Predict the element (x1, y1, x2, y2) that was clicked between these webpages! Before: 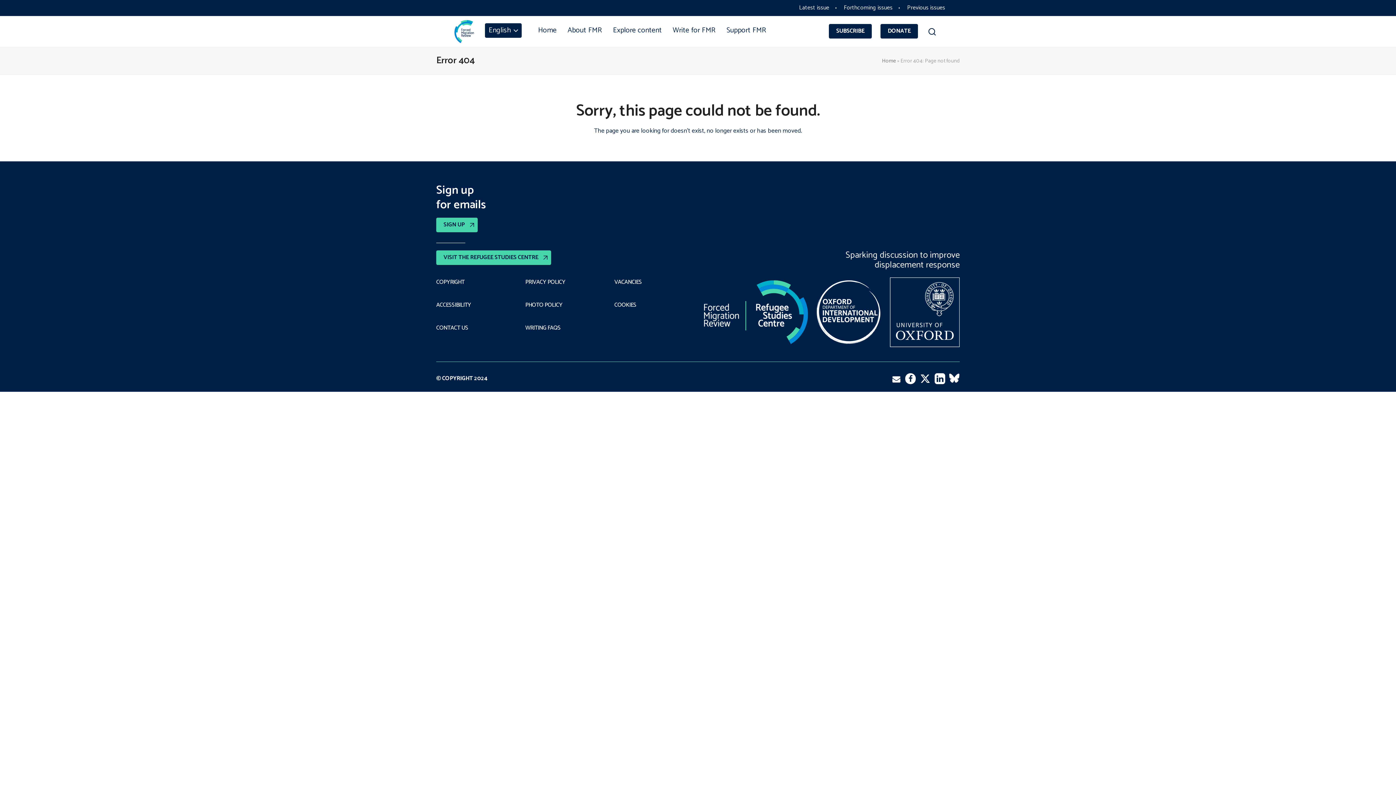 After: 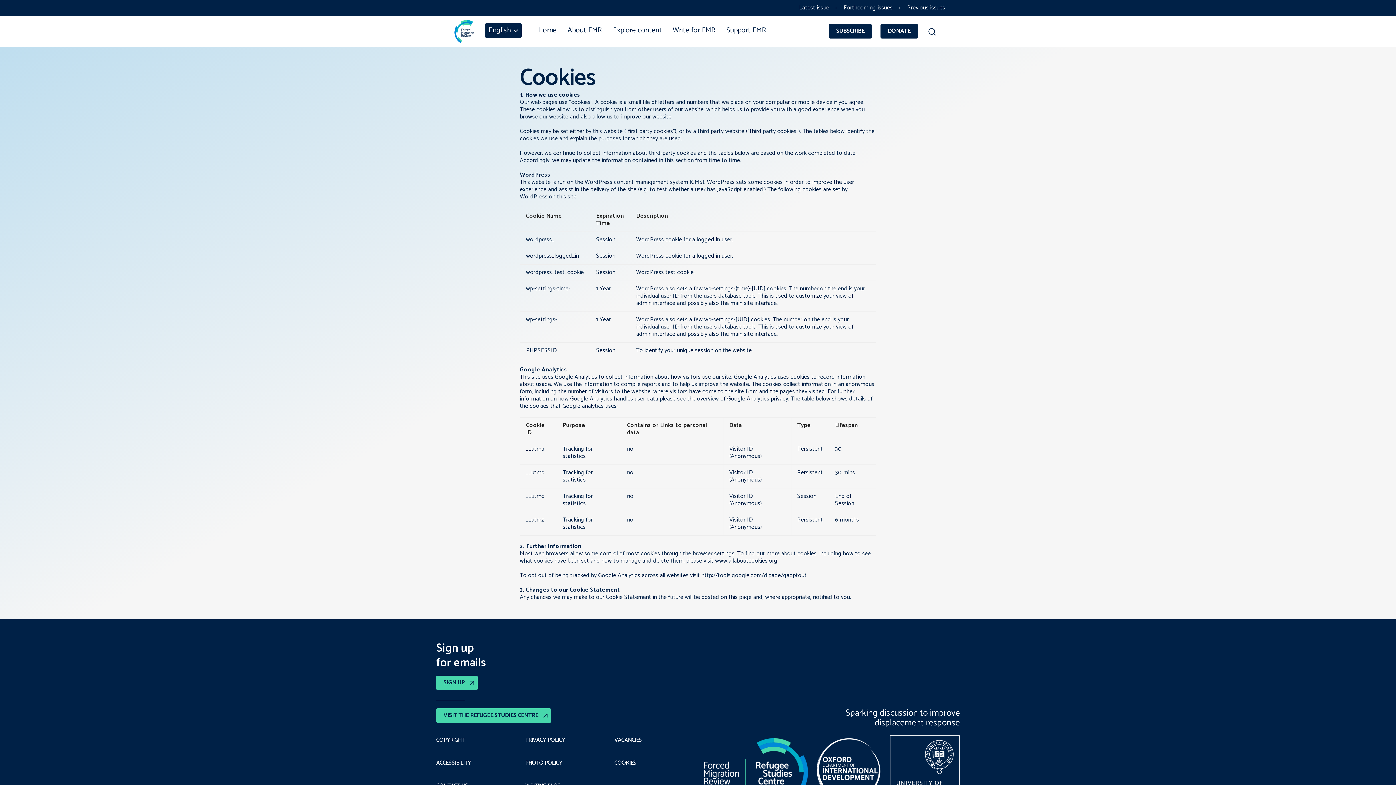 Action: bbox: (614, 302, 636, 308) label: COOKIES